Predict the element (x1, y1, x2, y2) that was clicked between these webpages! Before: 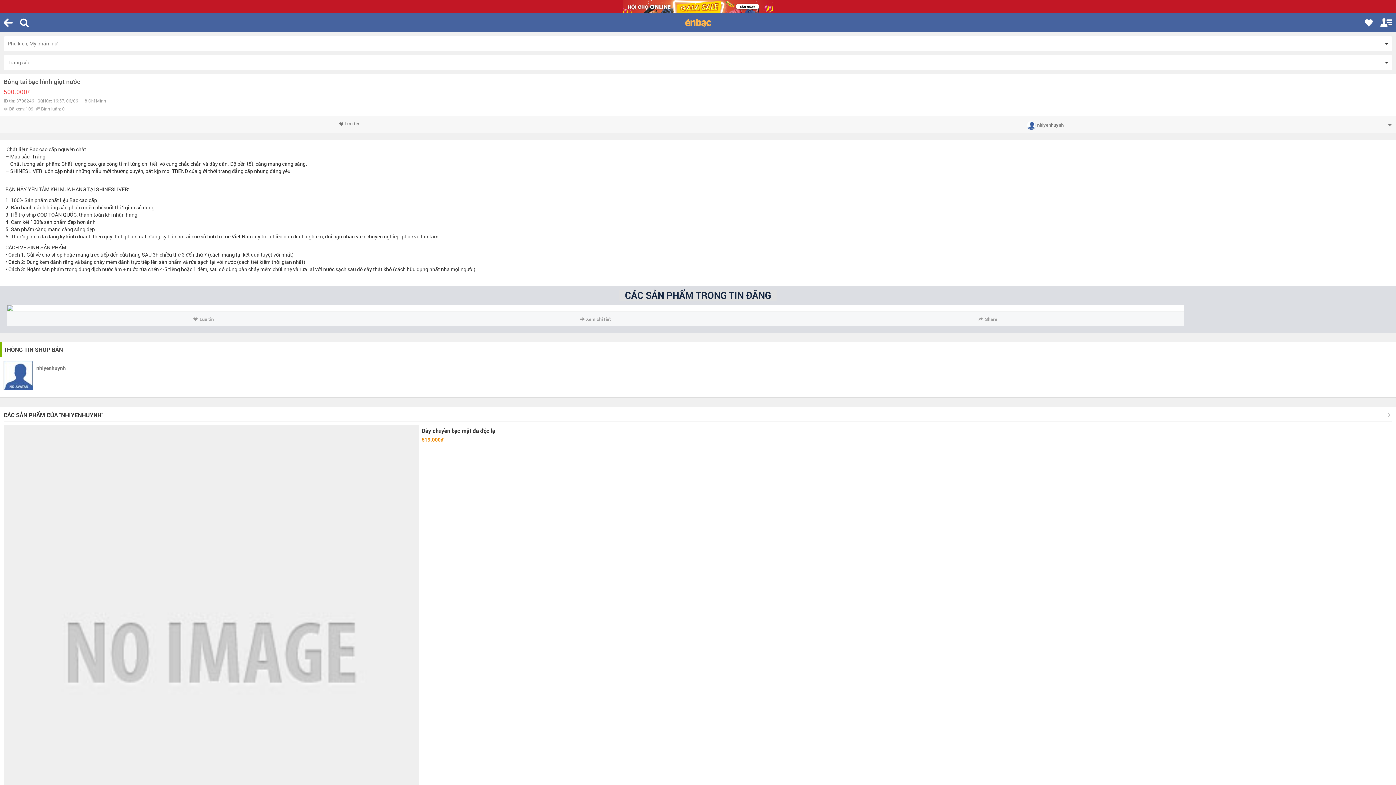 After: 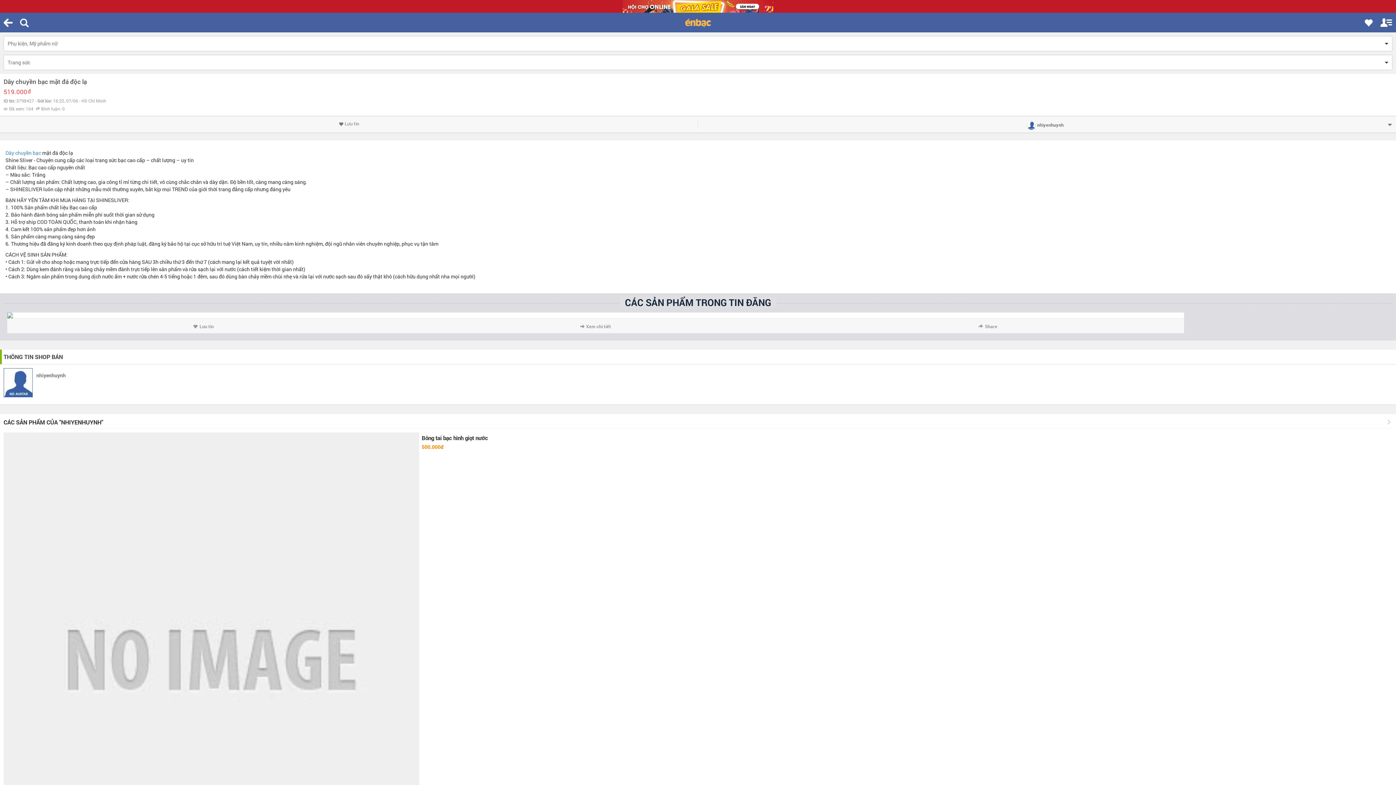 Action: bbox: (3, 425, 421, 883)